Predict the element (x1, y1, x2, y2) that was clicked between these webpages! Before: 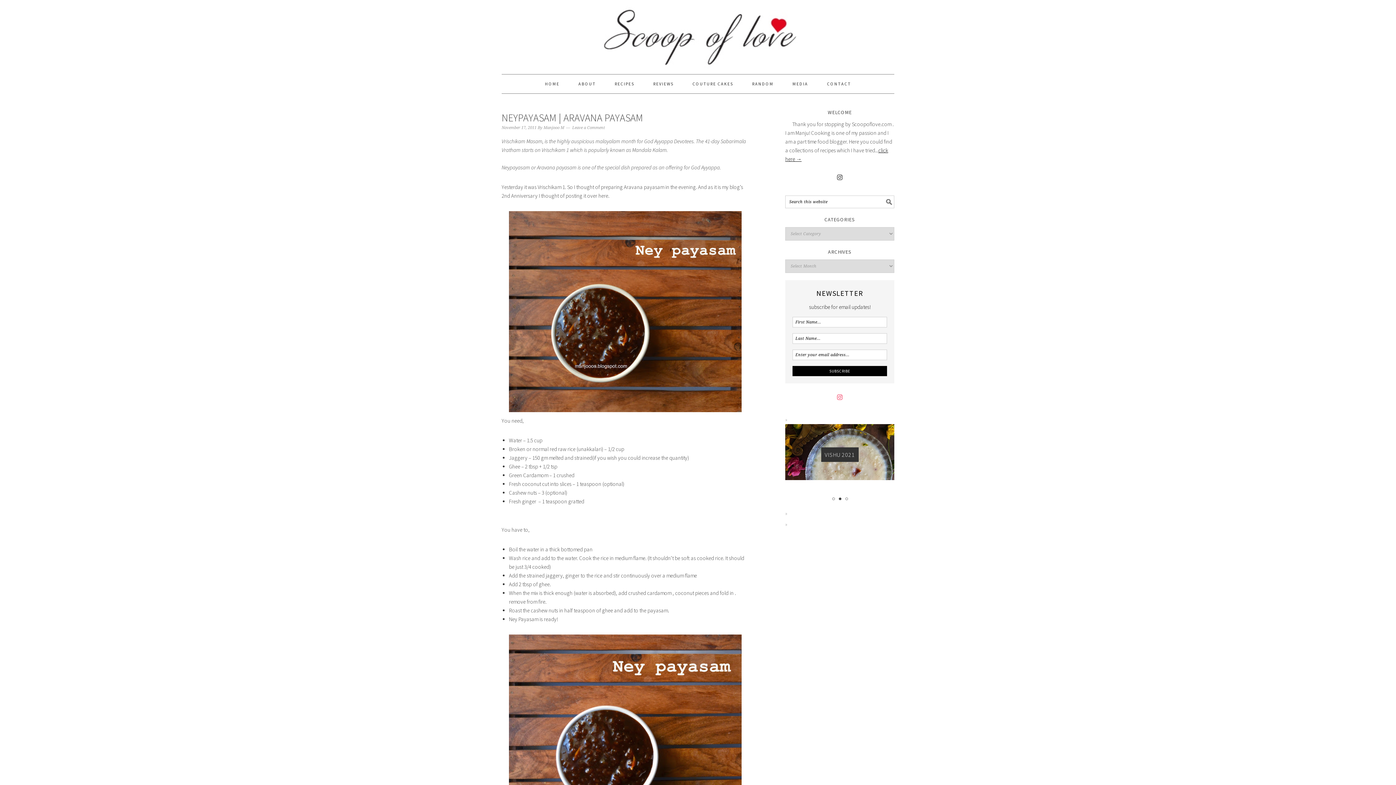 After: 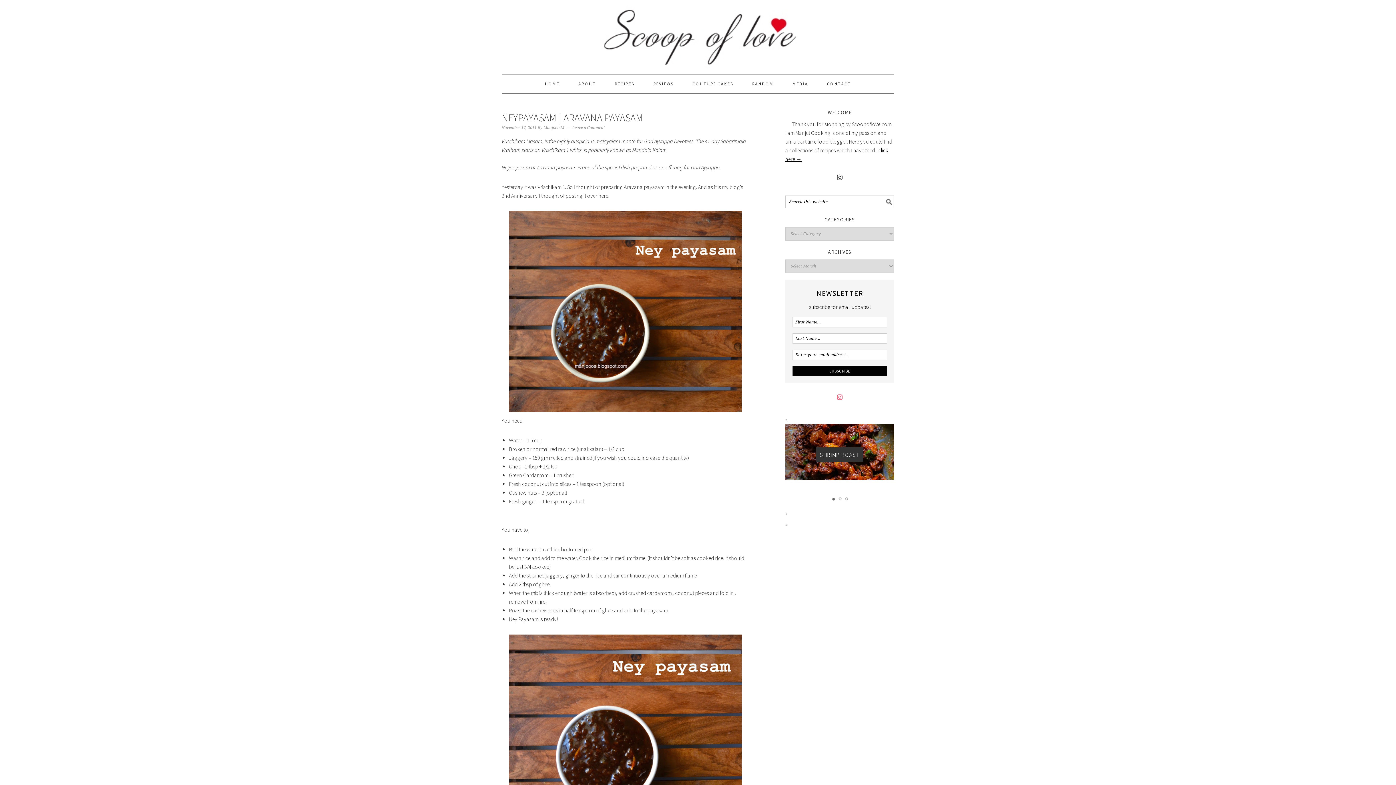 Action: label: 1 bbox: (831, 497, 835, 501)